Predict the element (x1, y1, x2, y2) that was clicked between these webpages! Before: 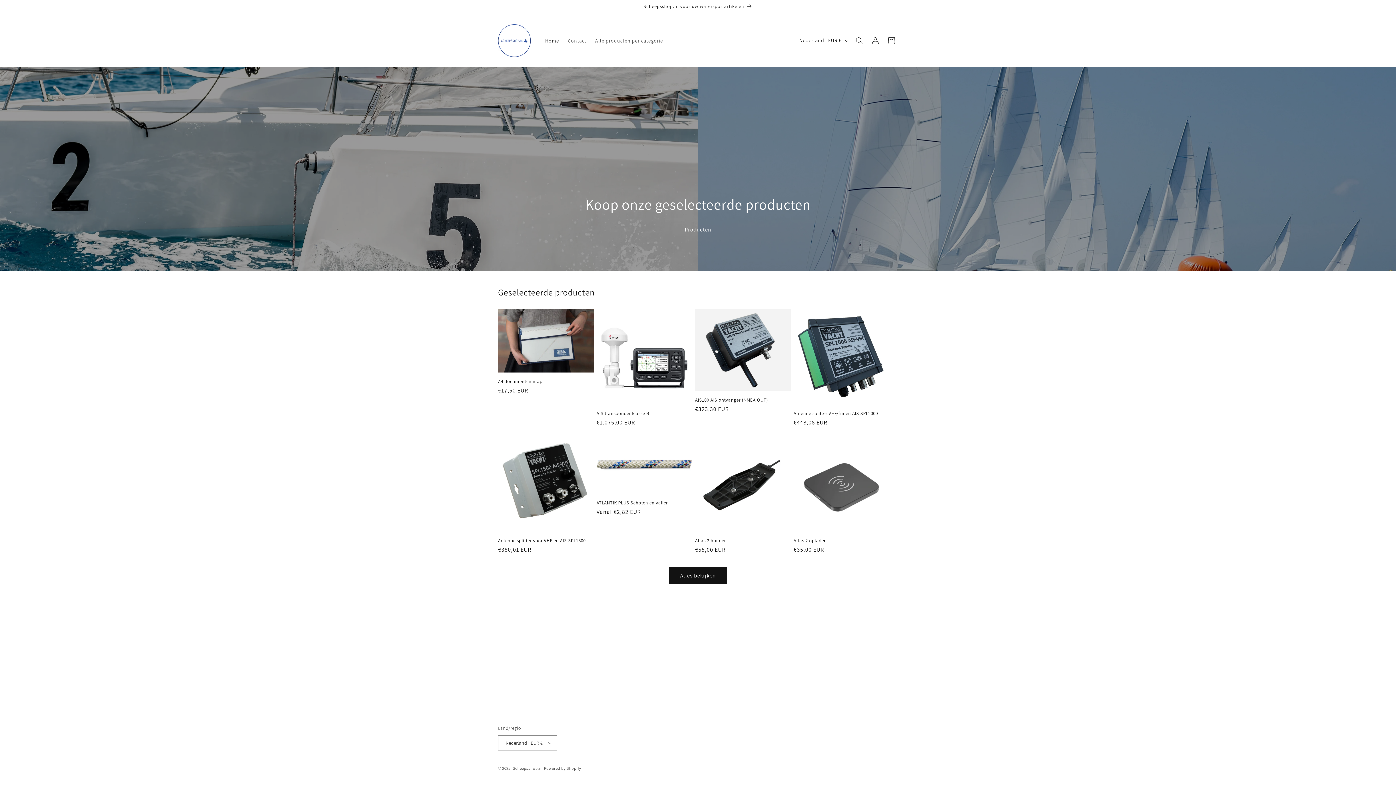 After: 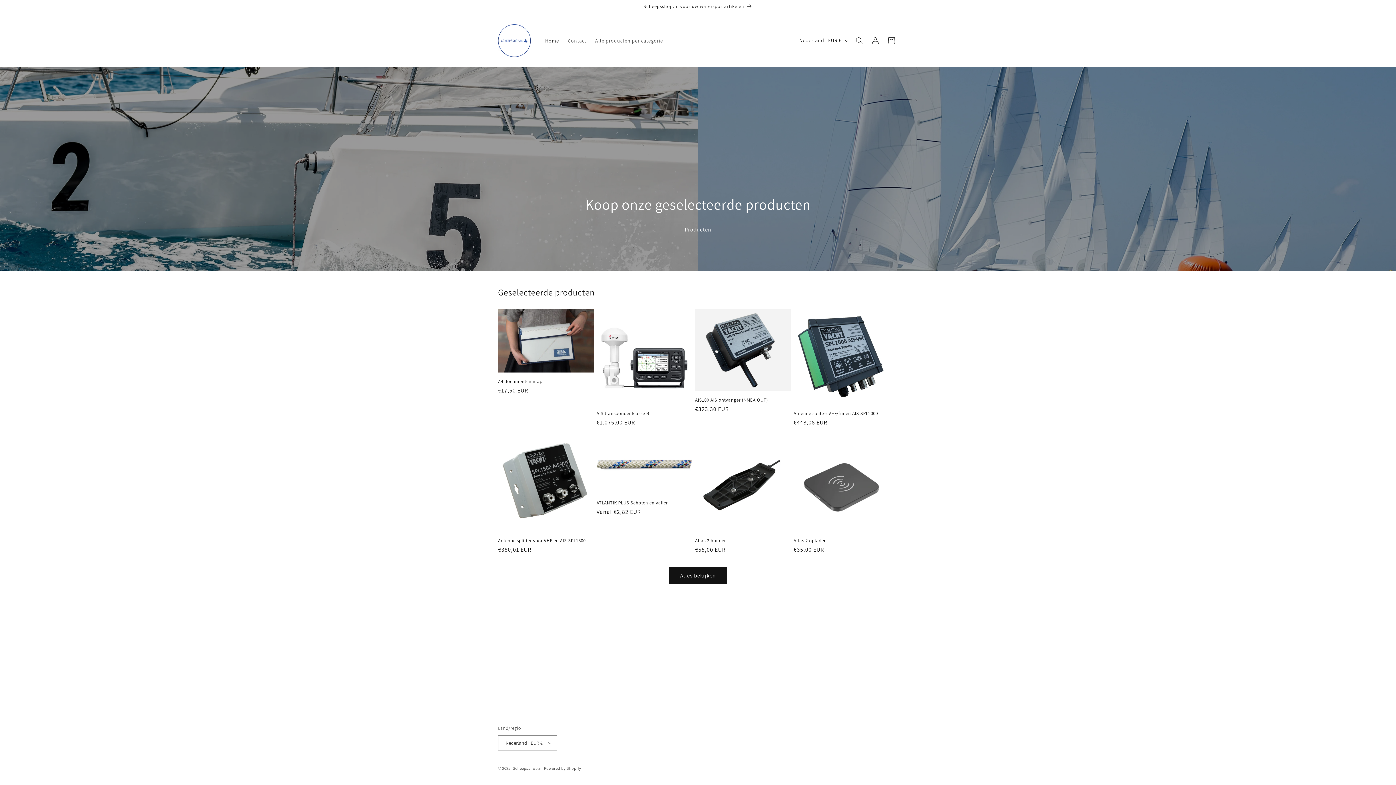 Action: bbox: (495, 21, 533, 59)